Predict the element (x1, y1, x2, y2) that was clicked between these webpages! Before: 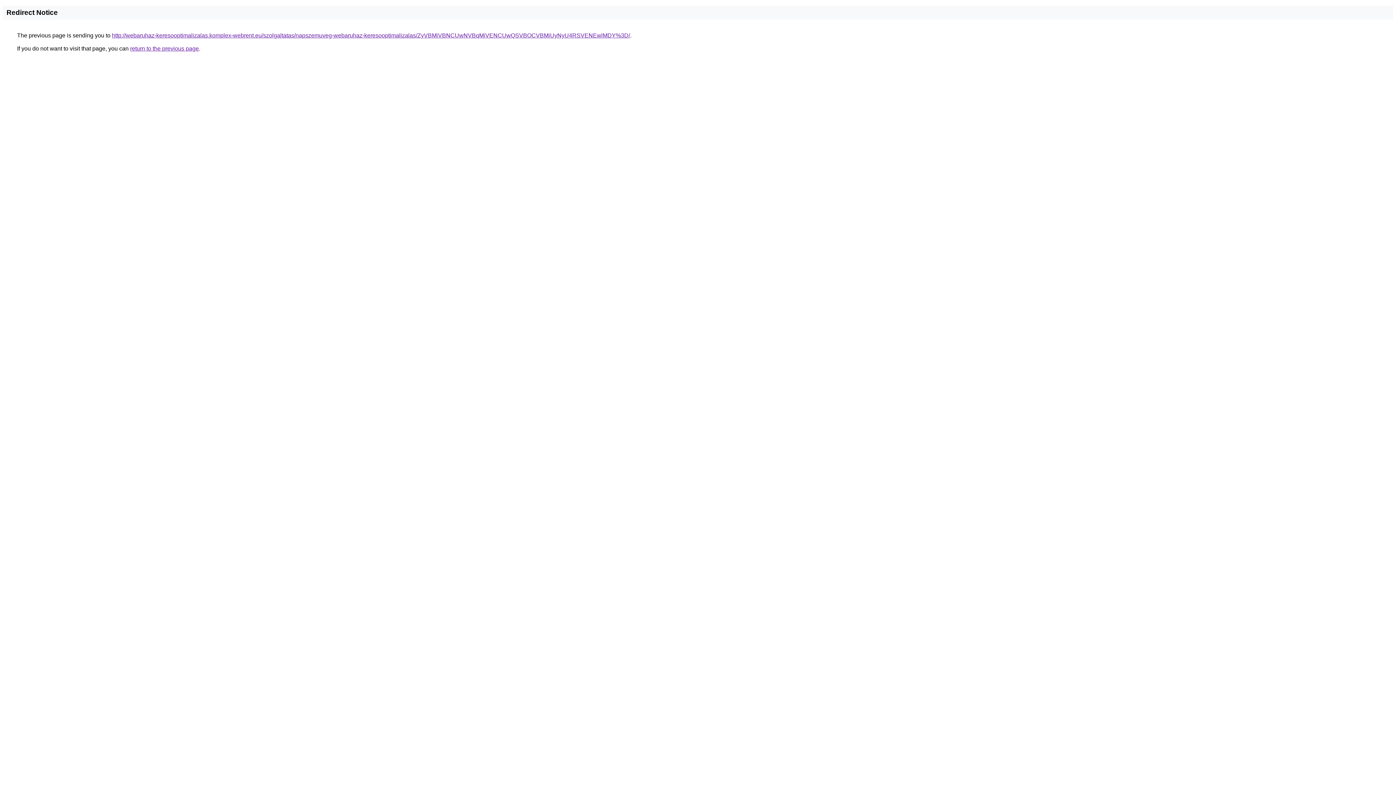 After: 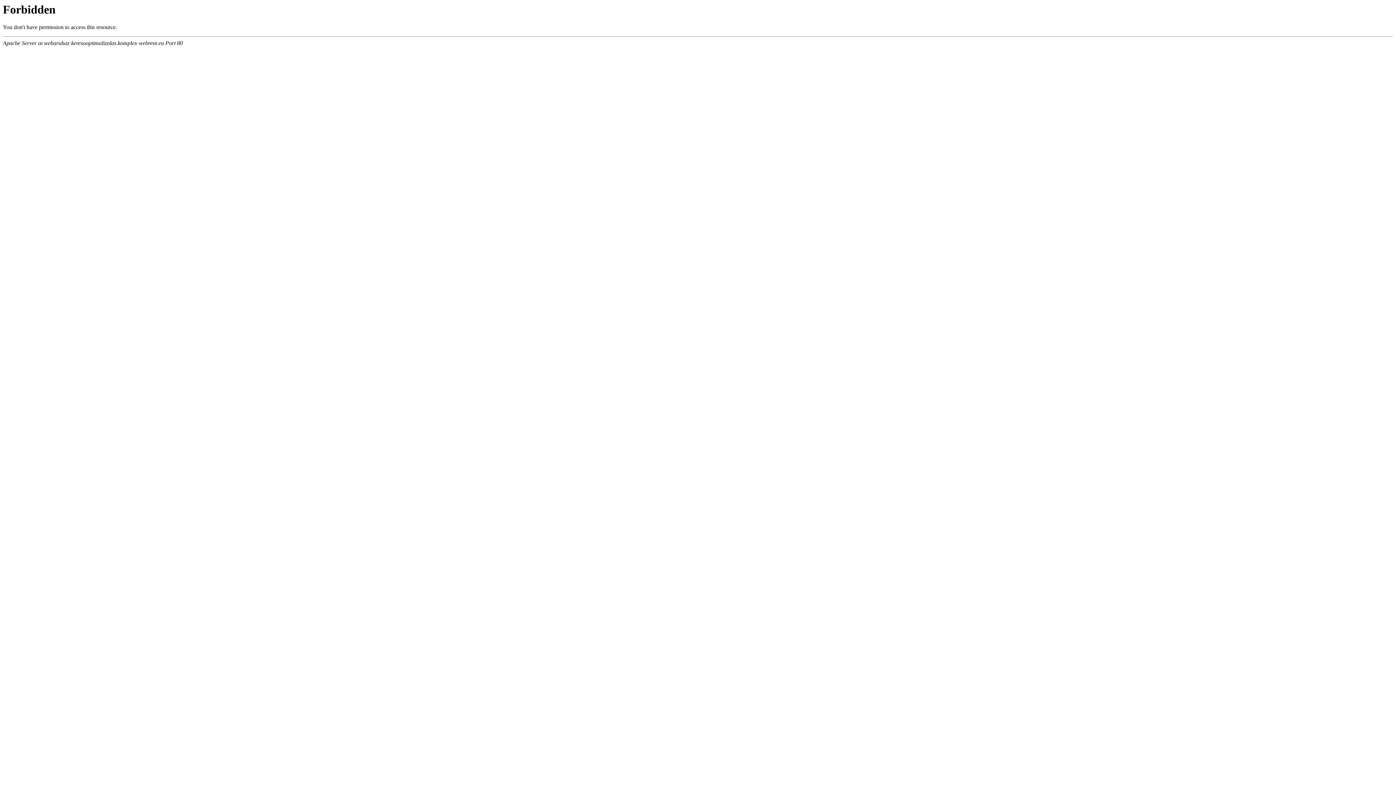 Action: label: http://webaruhaz-keresooptimalizalas.komplex-webrent.eu/szolgaltatas/napszemuveg-webaruhaz-keresooptimalizalas/ZyVBMiVBNCUwNVBqMiVENCUwQSVBOCVBMiUyNyU4RSVENEwlMDY%3D/ bbox: (112, 32, 630, 38)